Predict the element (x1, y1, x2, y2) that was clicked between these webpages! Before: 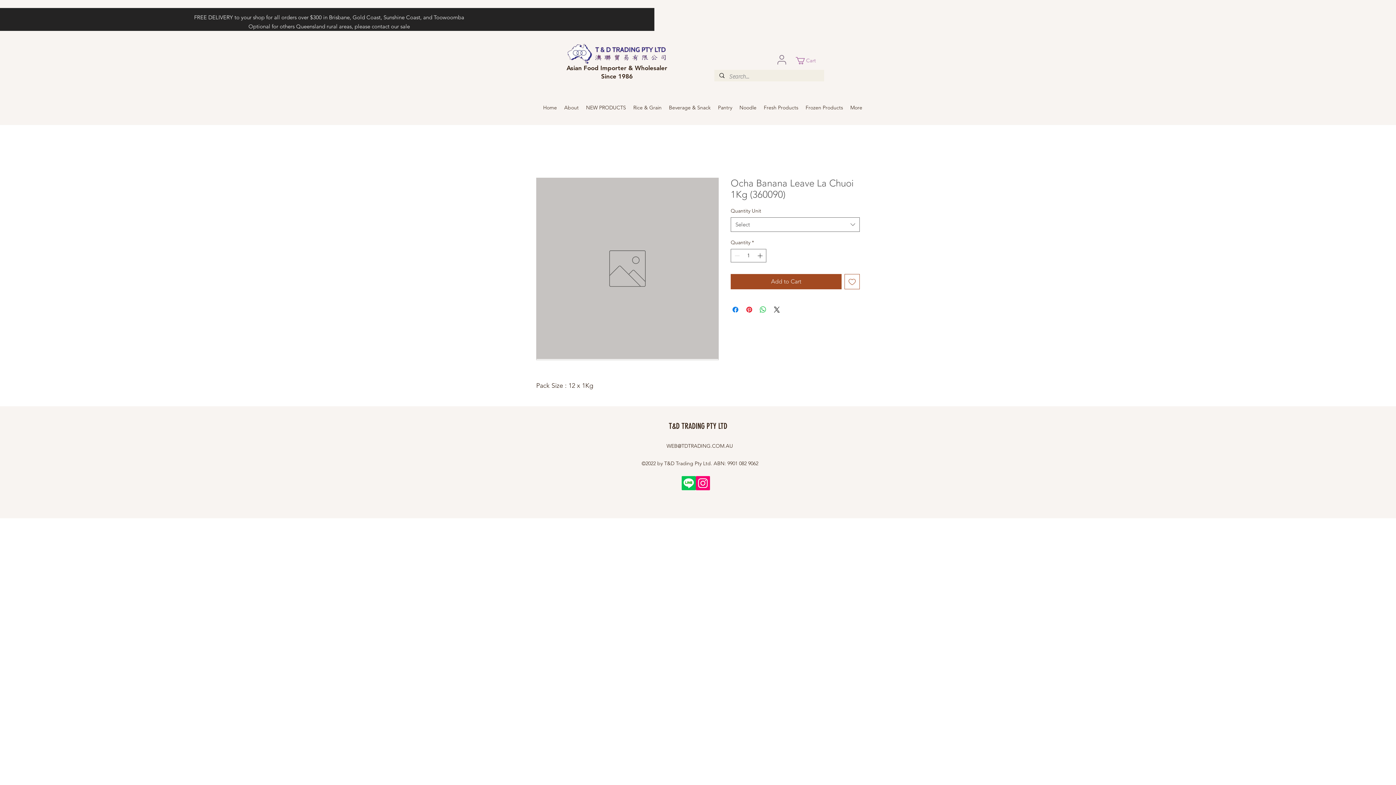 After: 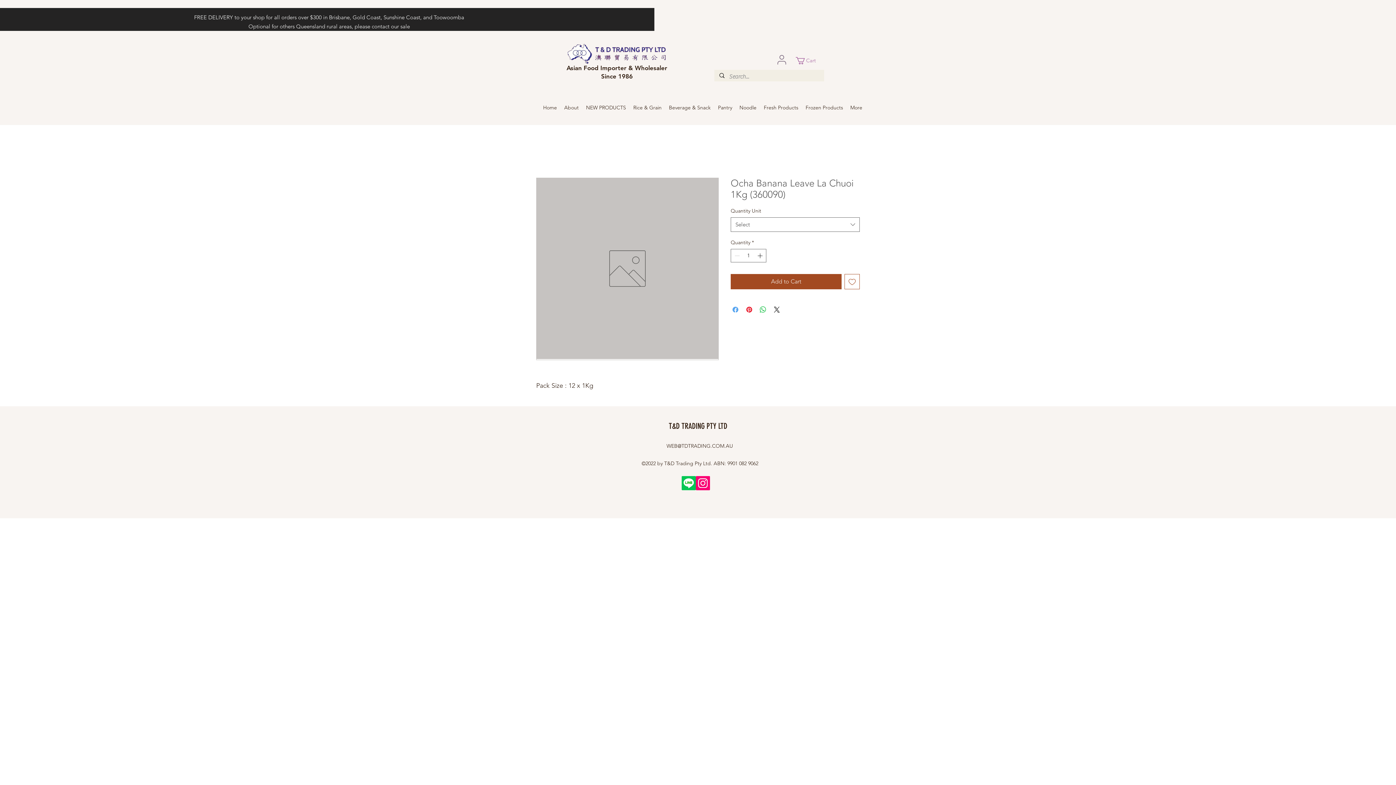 Action: label: Share on Facebook bbox: (731, 305, 740, 314)